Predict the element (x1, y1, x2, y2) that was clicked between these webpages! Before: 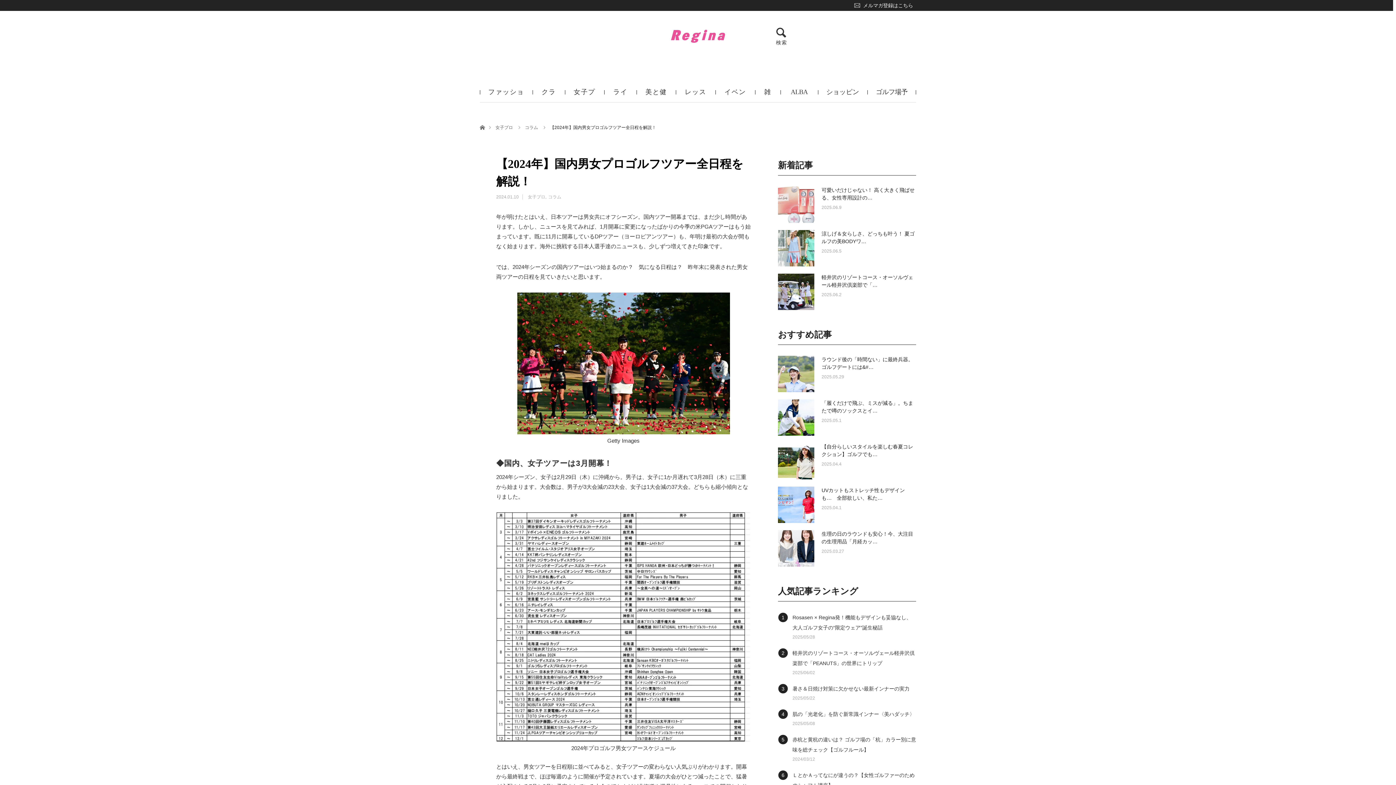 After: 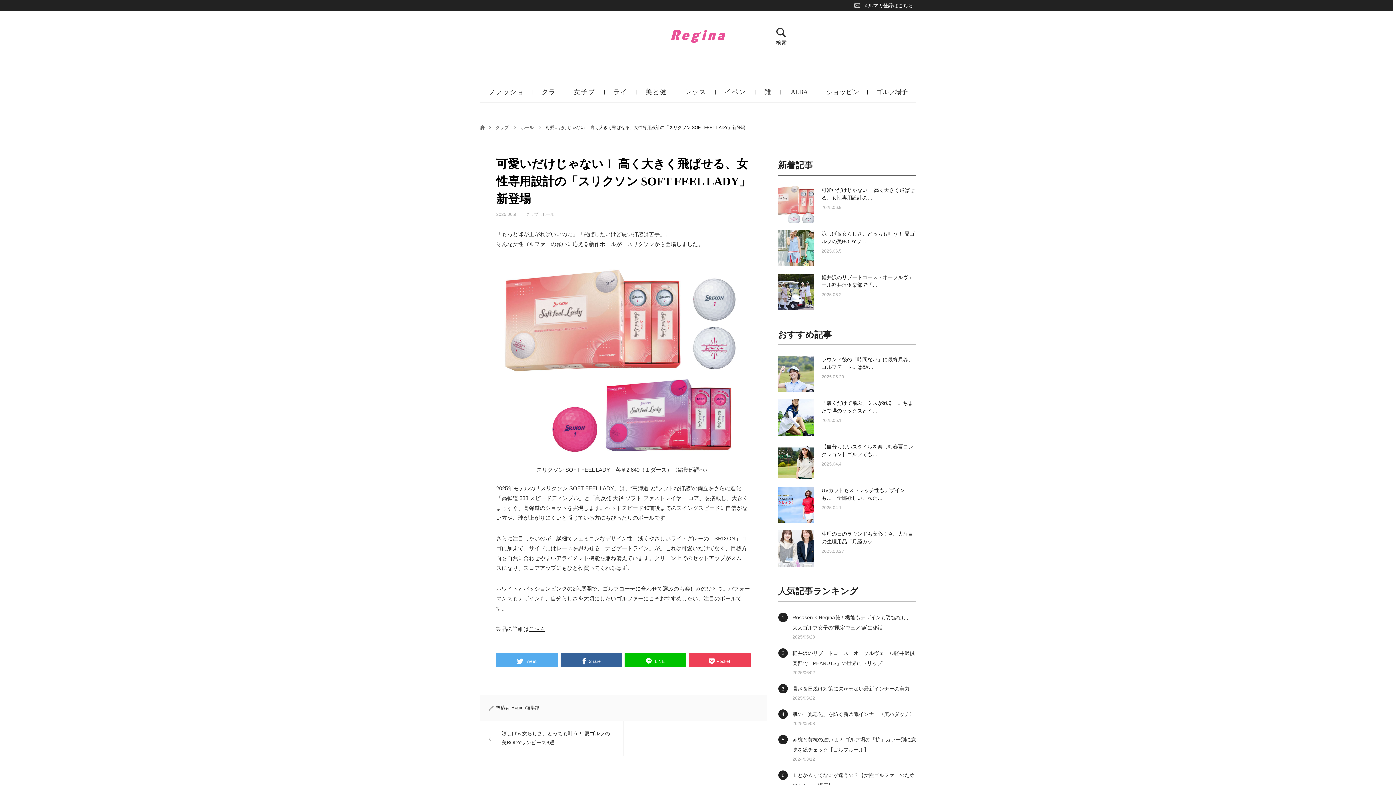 Action: label: 可愛いだけじゃない！ 高く大きく飛ばせる、女性専用設計の… bbox: (778, 186, 916, 201)